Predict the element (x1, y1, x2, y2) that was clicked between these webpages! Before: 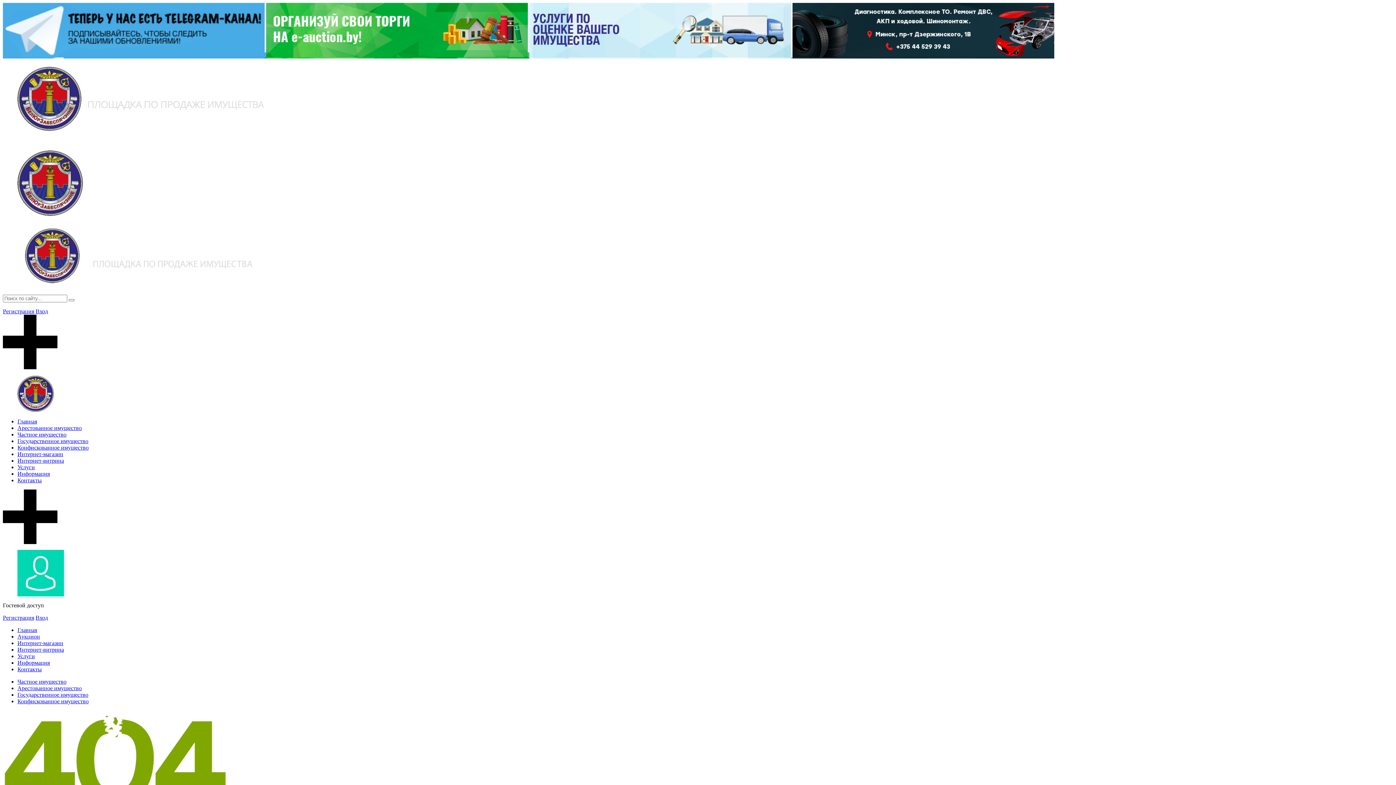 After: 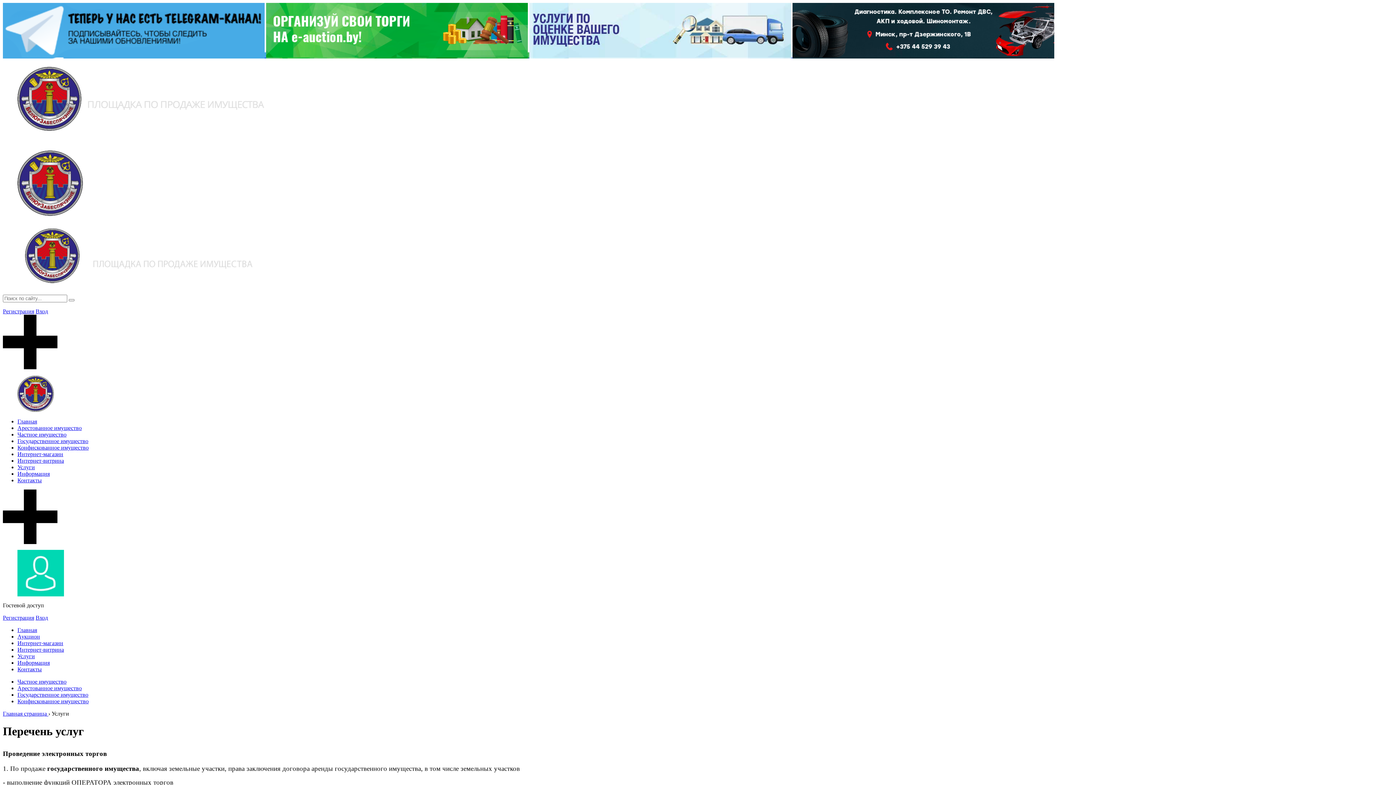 Action: label: Услуги bbox: (17, 464, 34, 470)